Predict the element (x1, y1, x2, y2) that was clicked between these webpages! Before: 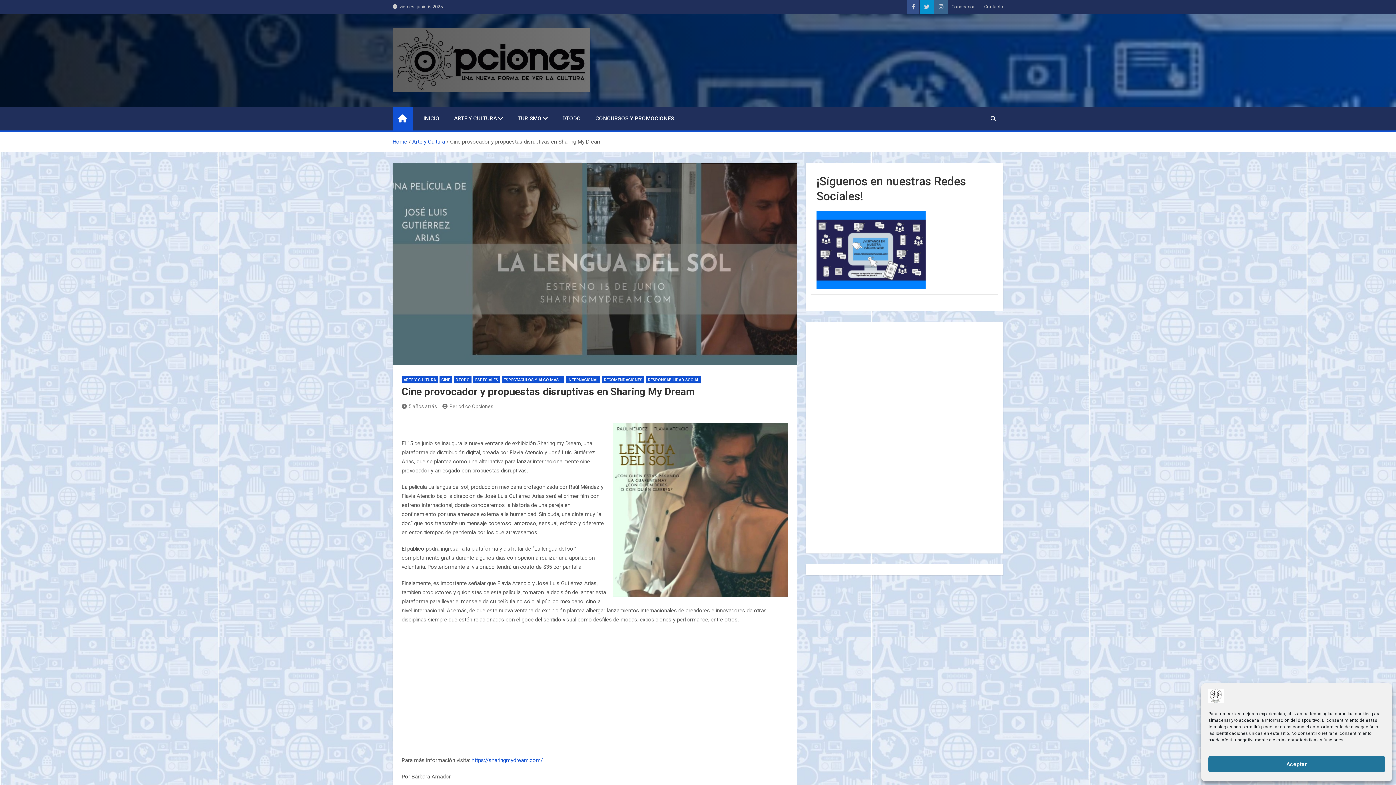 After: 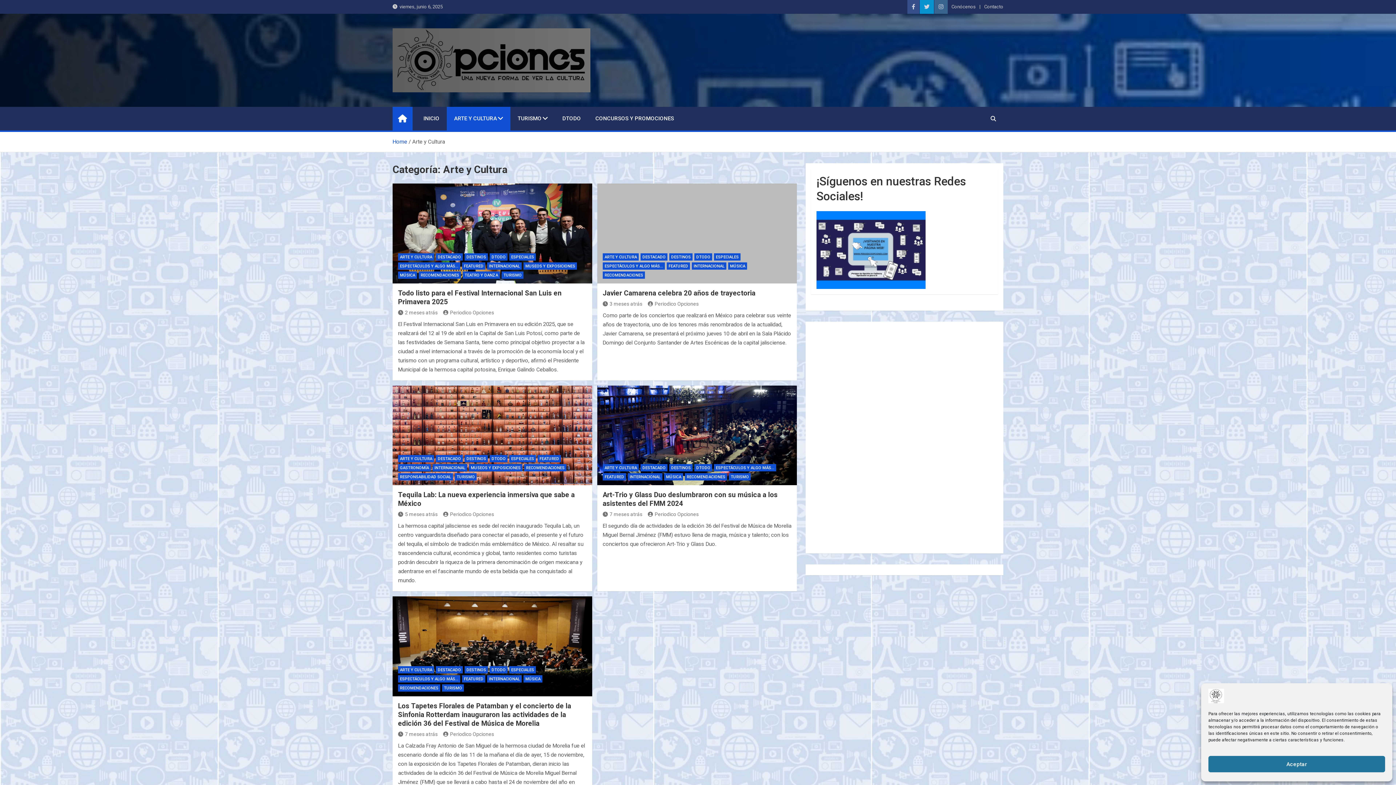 Action: bbox: (412, 138, 445, 145) label: Arte y Cultura